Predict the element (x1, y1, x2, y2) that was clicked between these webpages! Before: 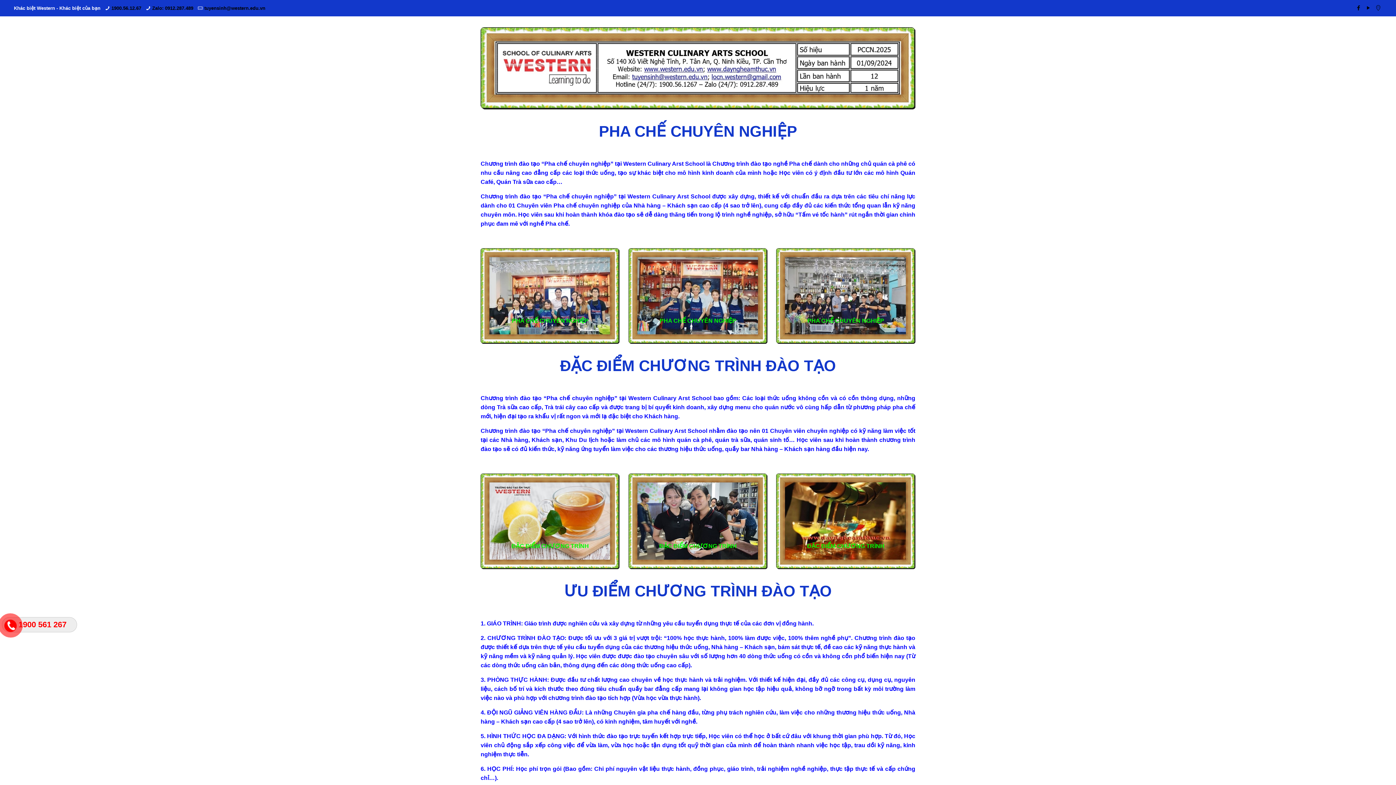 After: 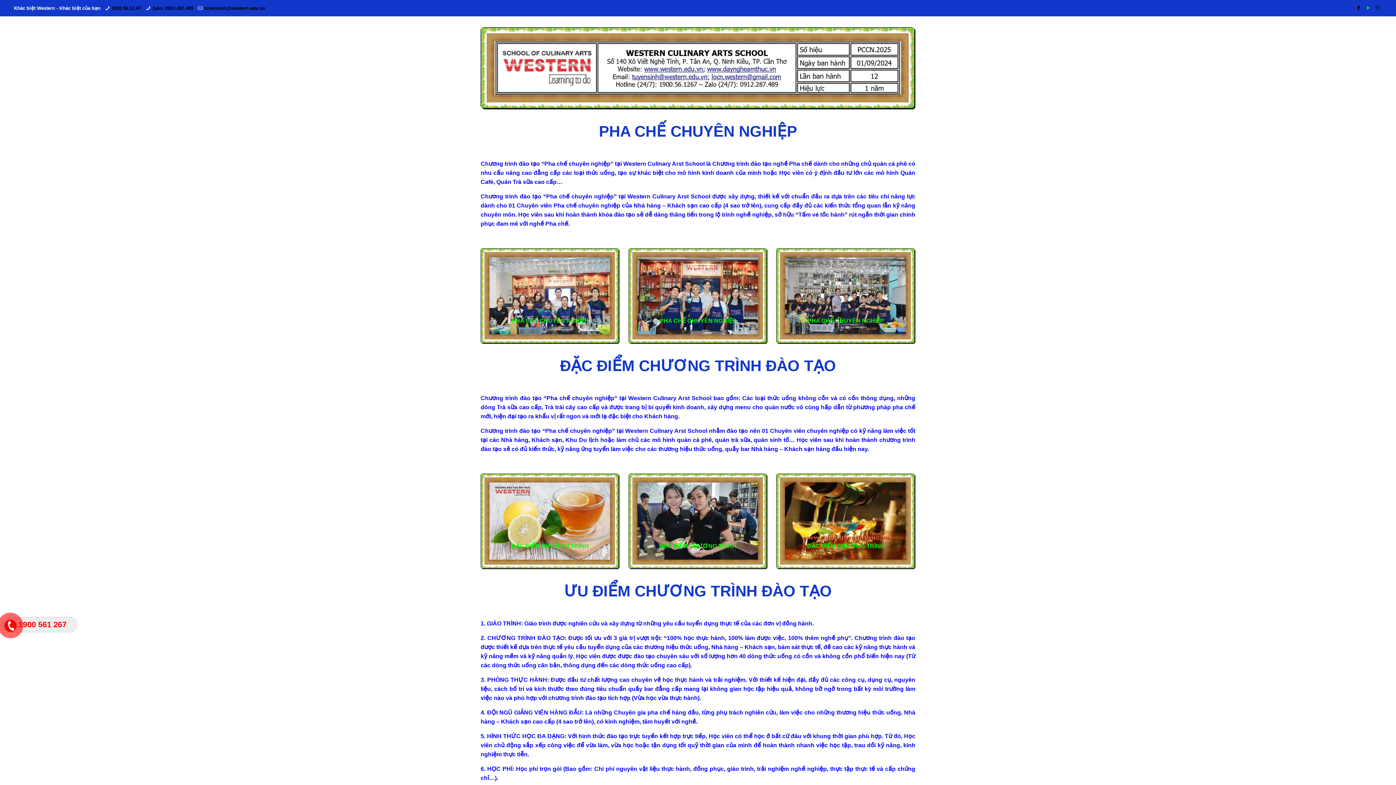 Action: bbox: (1364, 4, 1372, 10)